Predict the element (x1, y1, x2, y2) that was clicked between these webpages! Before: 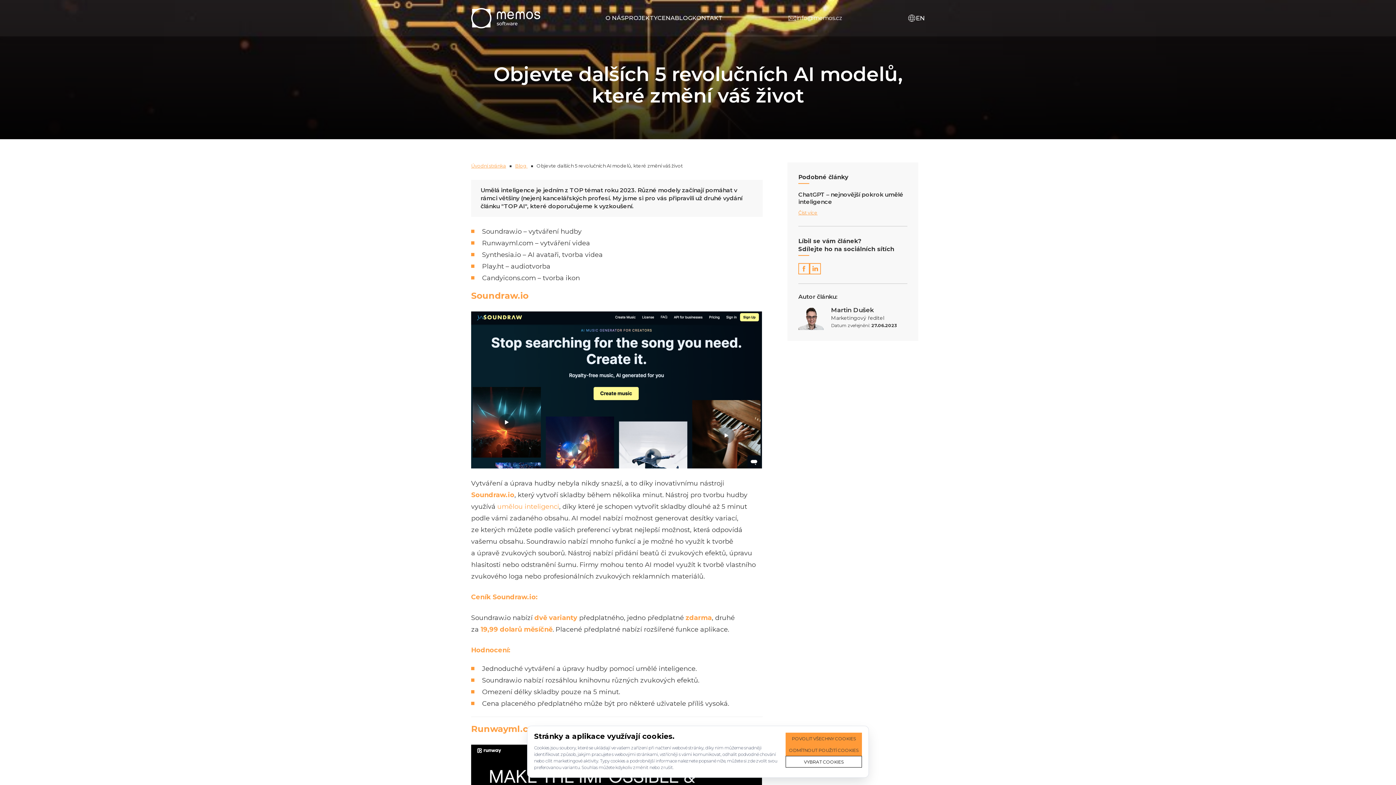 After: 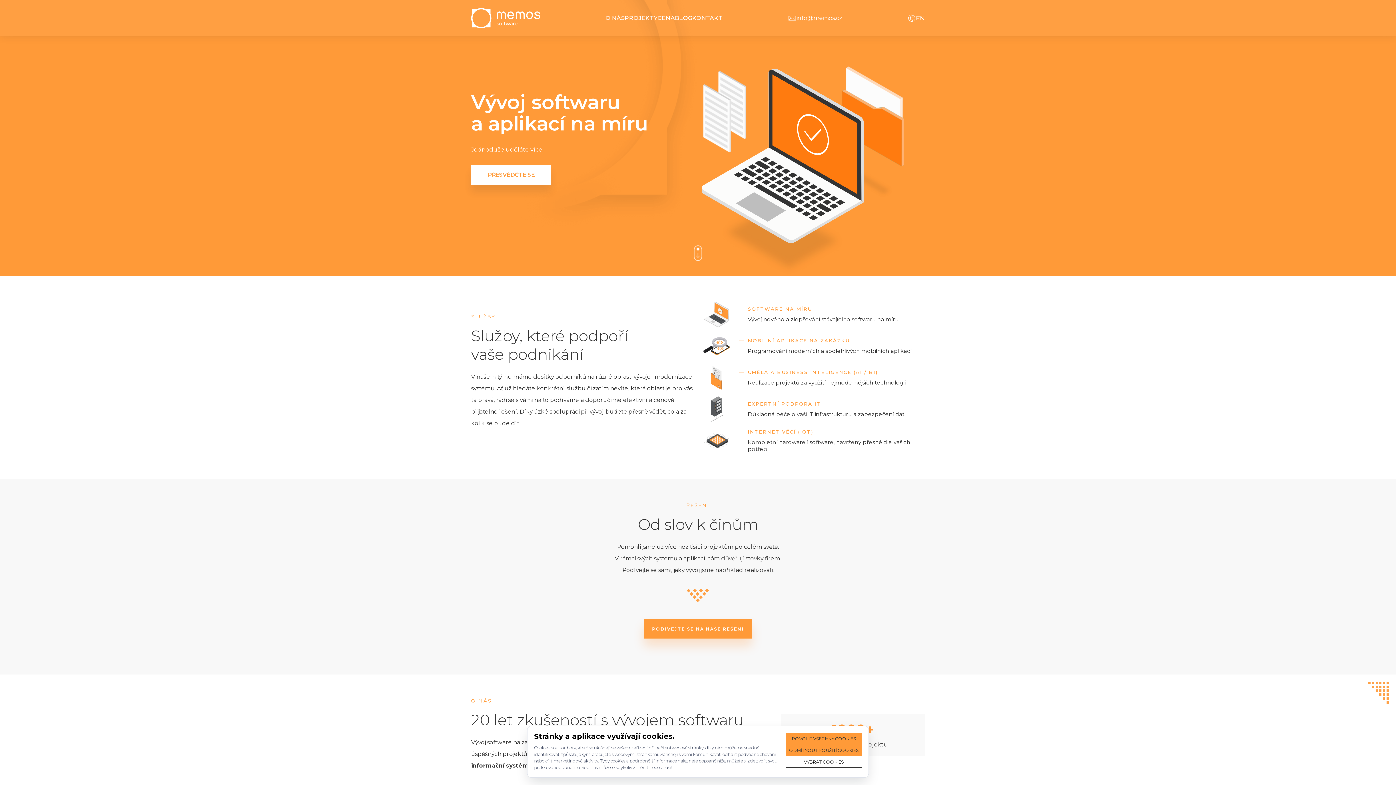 Action: bbox: (471, 8, 540, 28)